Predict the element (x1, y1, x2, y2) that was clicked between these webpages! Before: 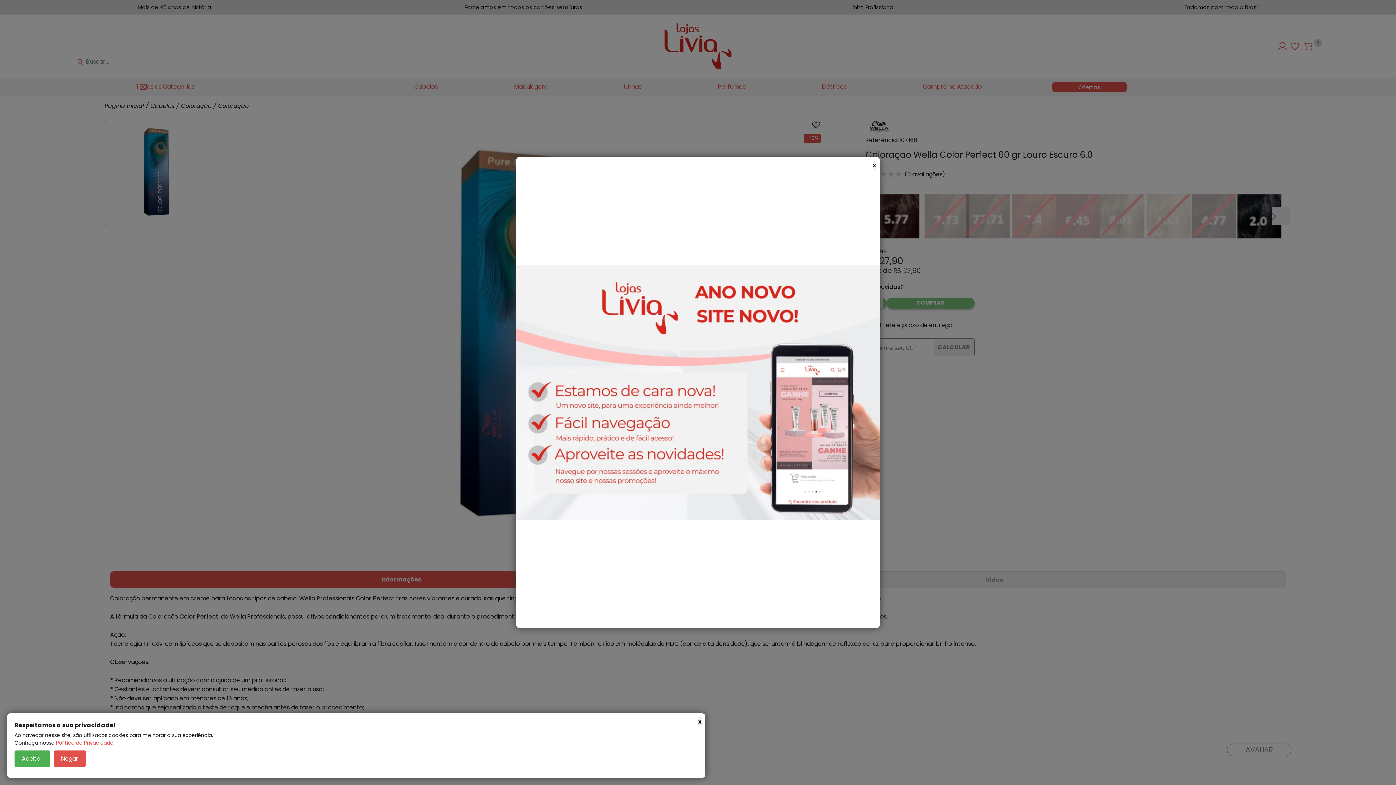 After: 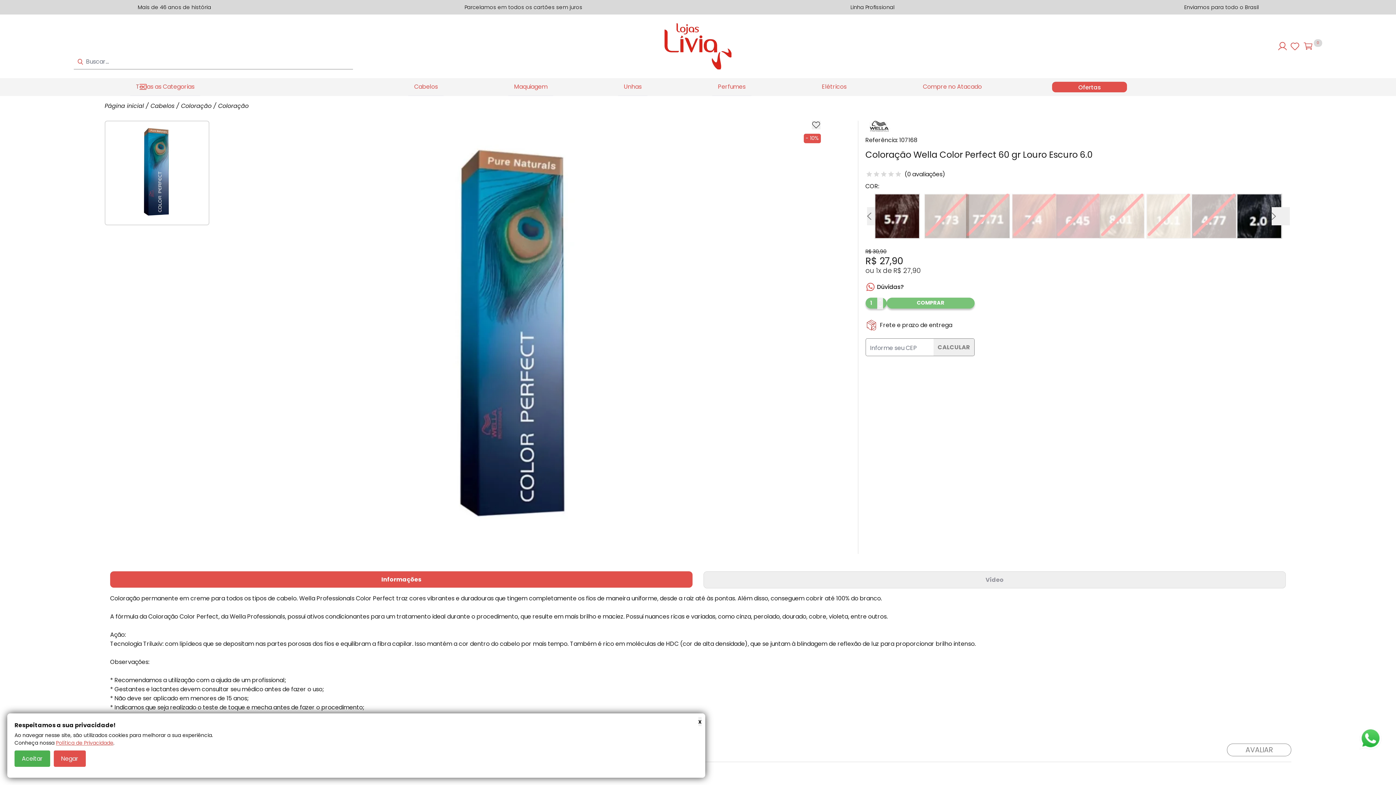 Action: label: x bbox: (873, 160, 876, 169)